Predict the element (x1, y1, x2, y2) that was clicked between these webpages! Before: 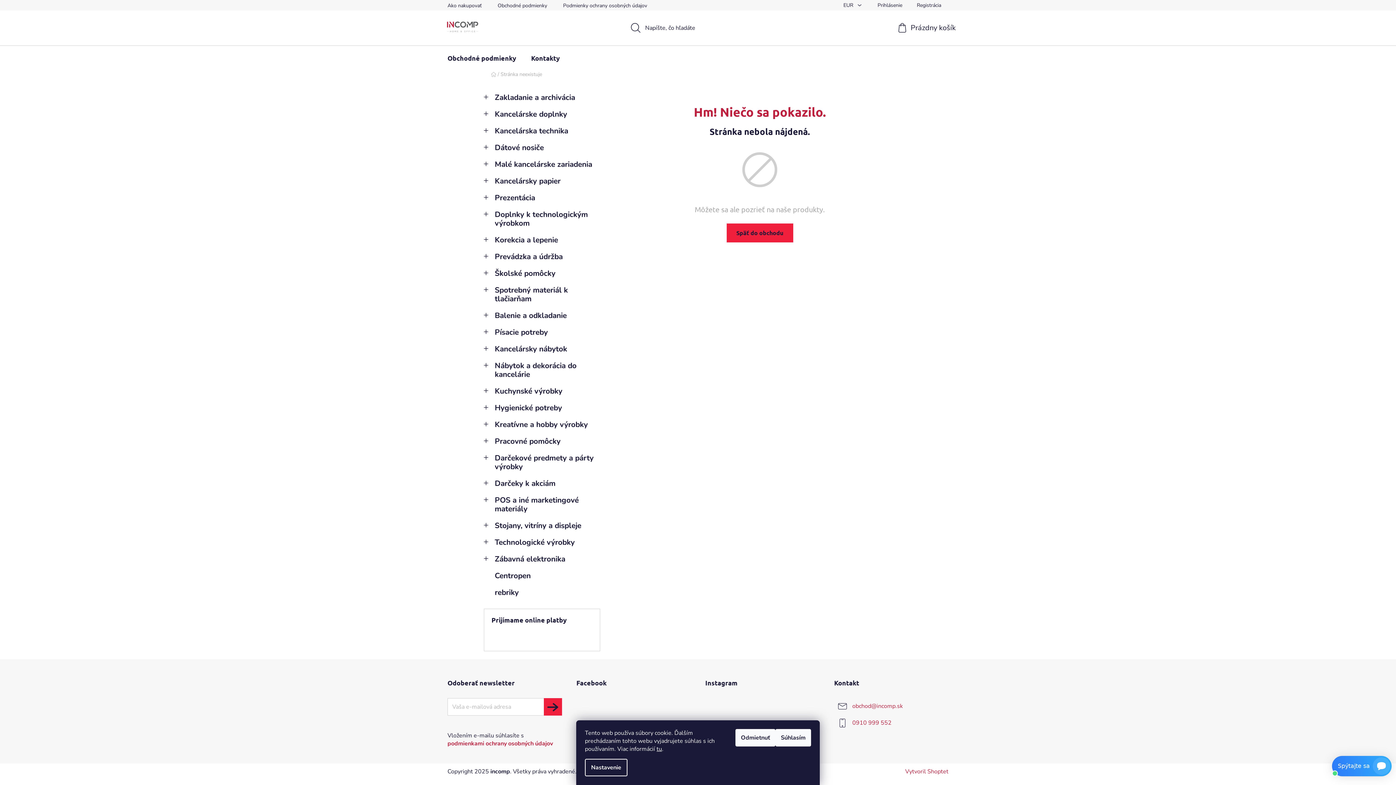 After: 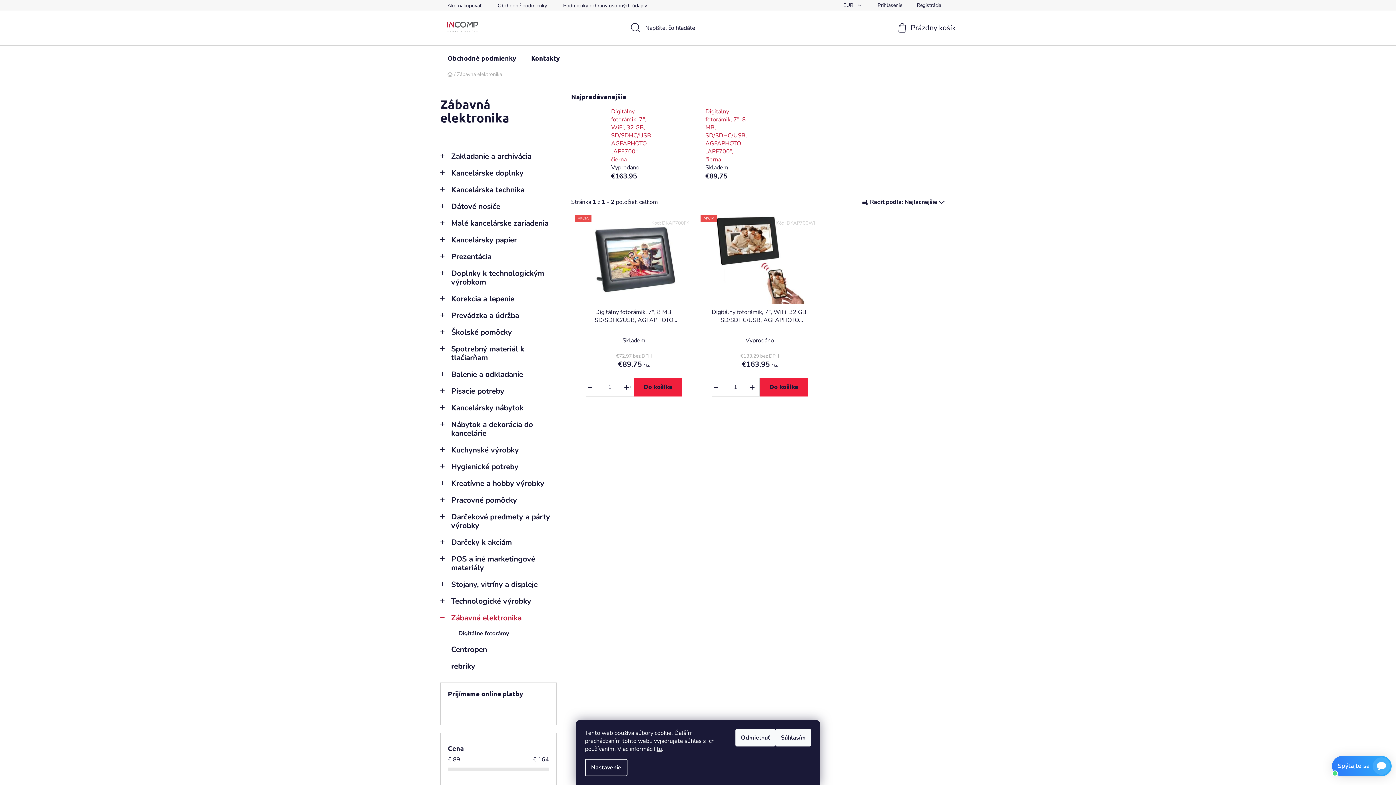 Action: bbox: (484, 550, 600, 567) label: Zábavná elektronika
 